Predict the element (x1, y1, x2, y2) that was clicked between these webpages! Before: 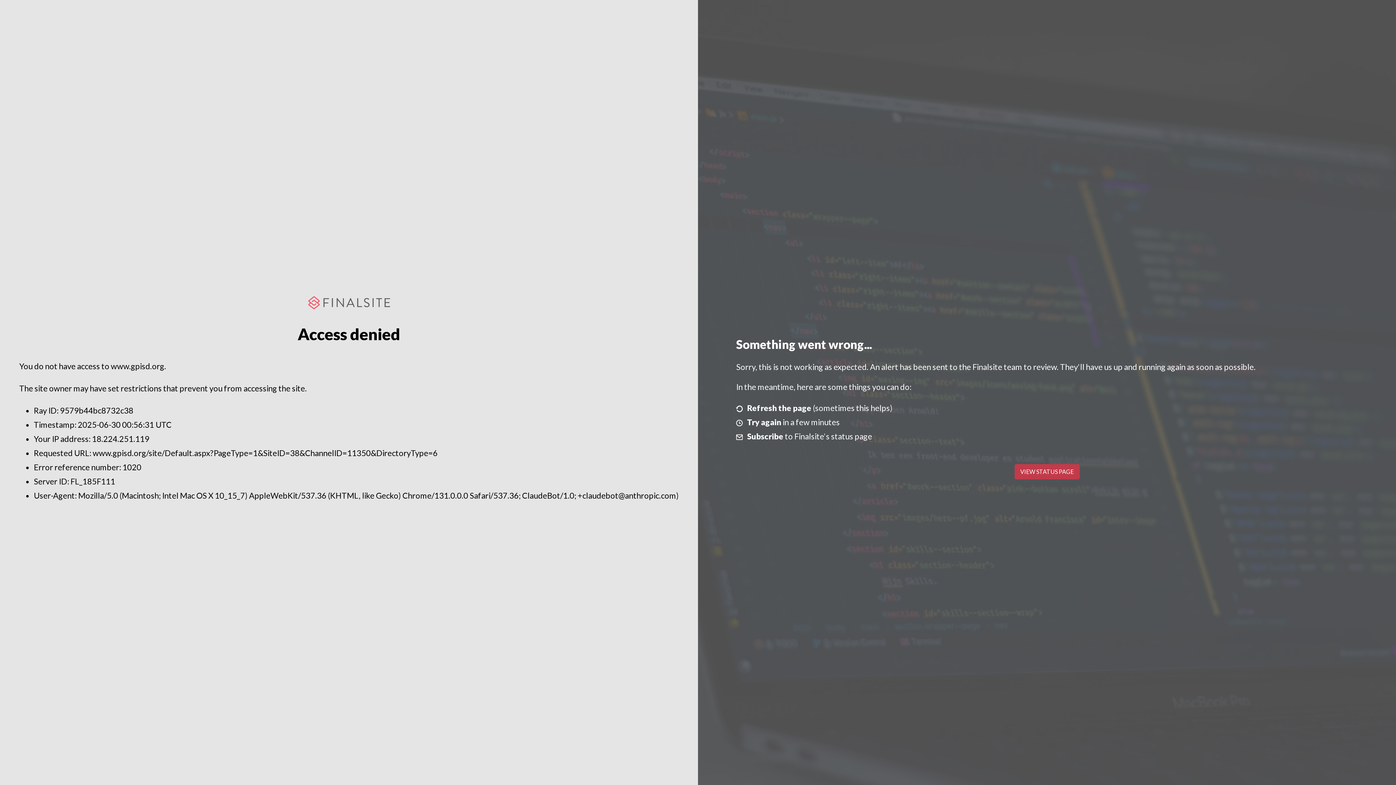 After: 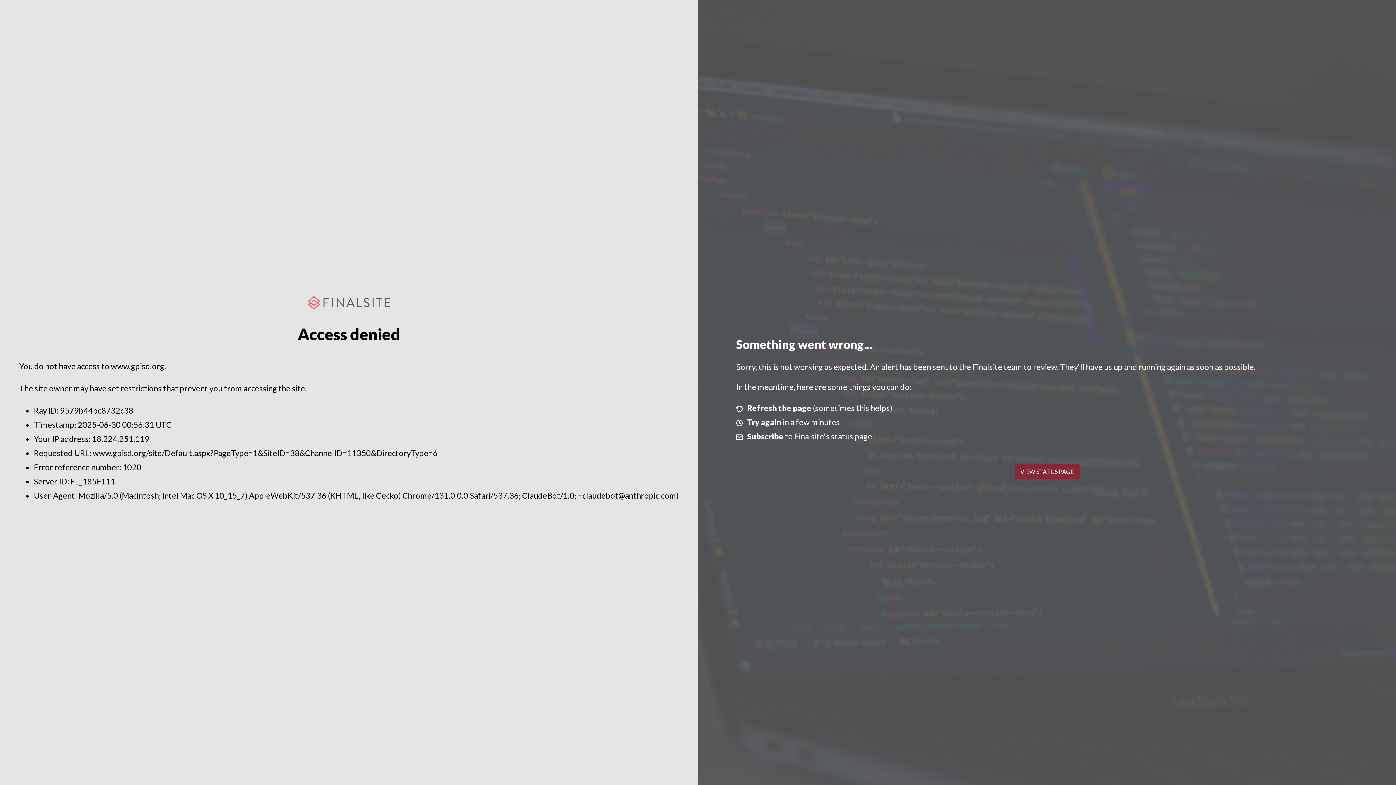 Action: bbox: (1014, 464, 1079, 479) label: VIEW STATUS PAGE